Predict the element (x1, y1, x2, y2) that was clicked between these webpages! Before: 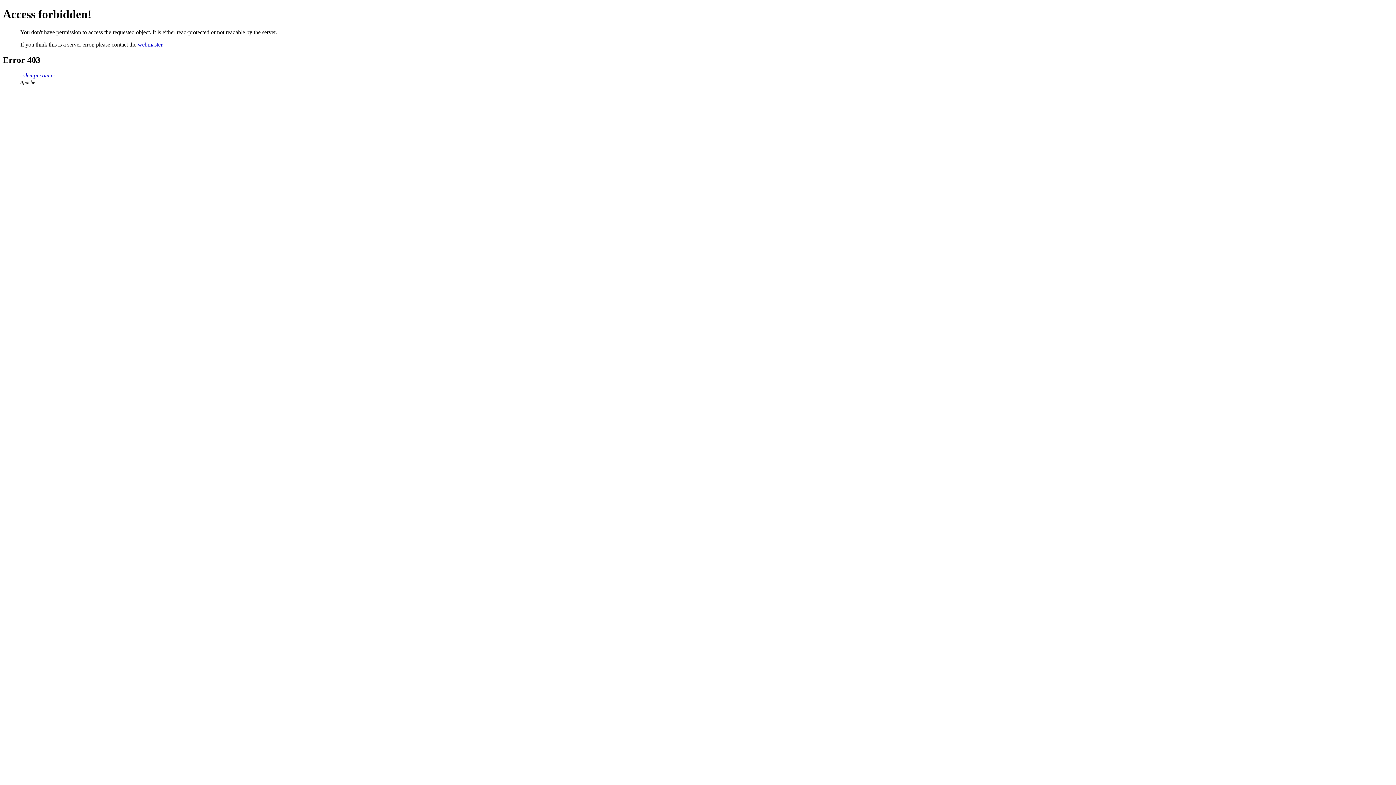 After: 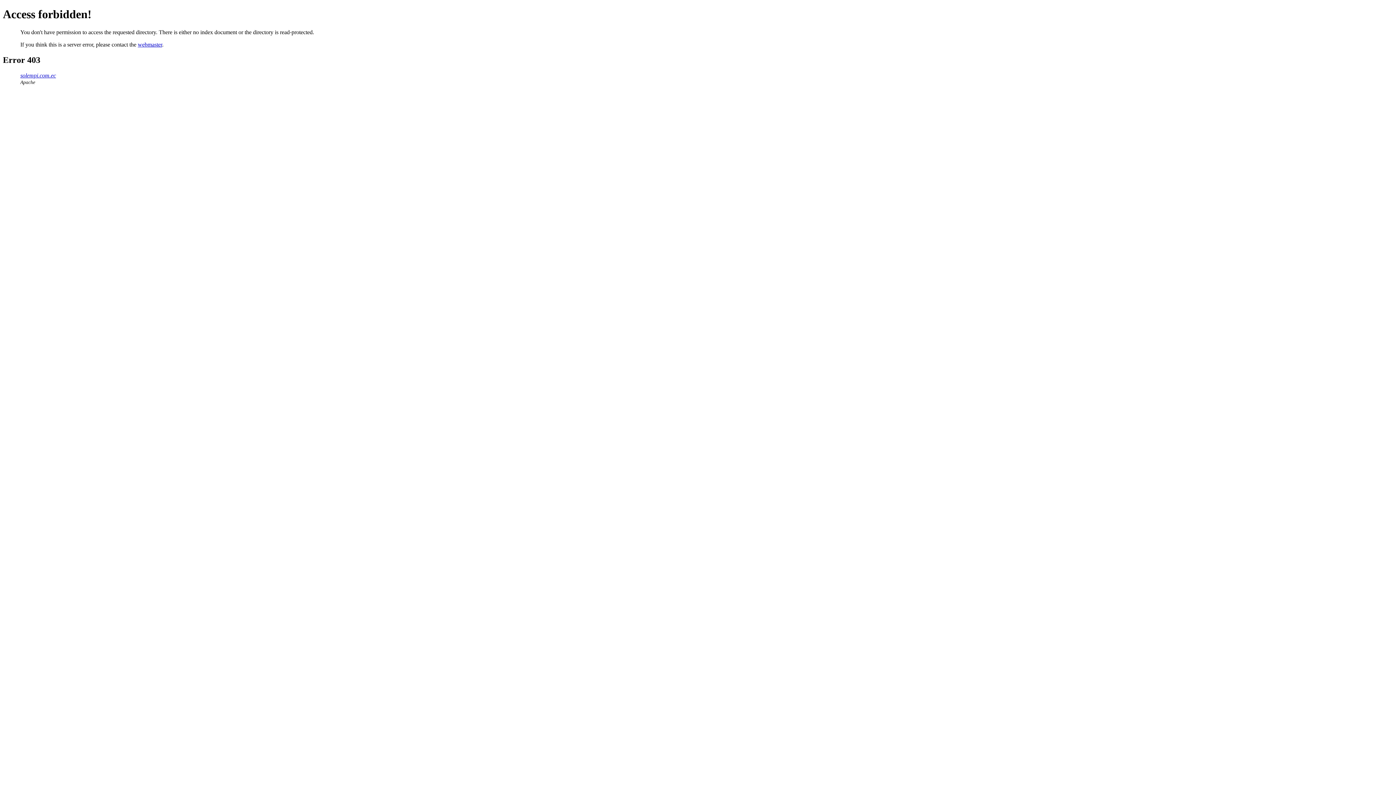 Action: label: solempi.com.ec bbox: (20, 72, 56, 78)